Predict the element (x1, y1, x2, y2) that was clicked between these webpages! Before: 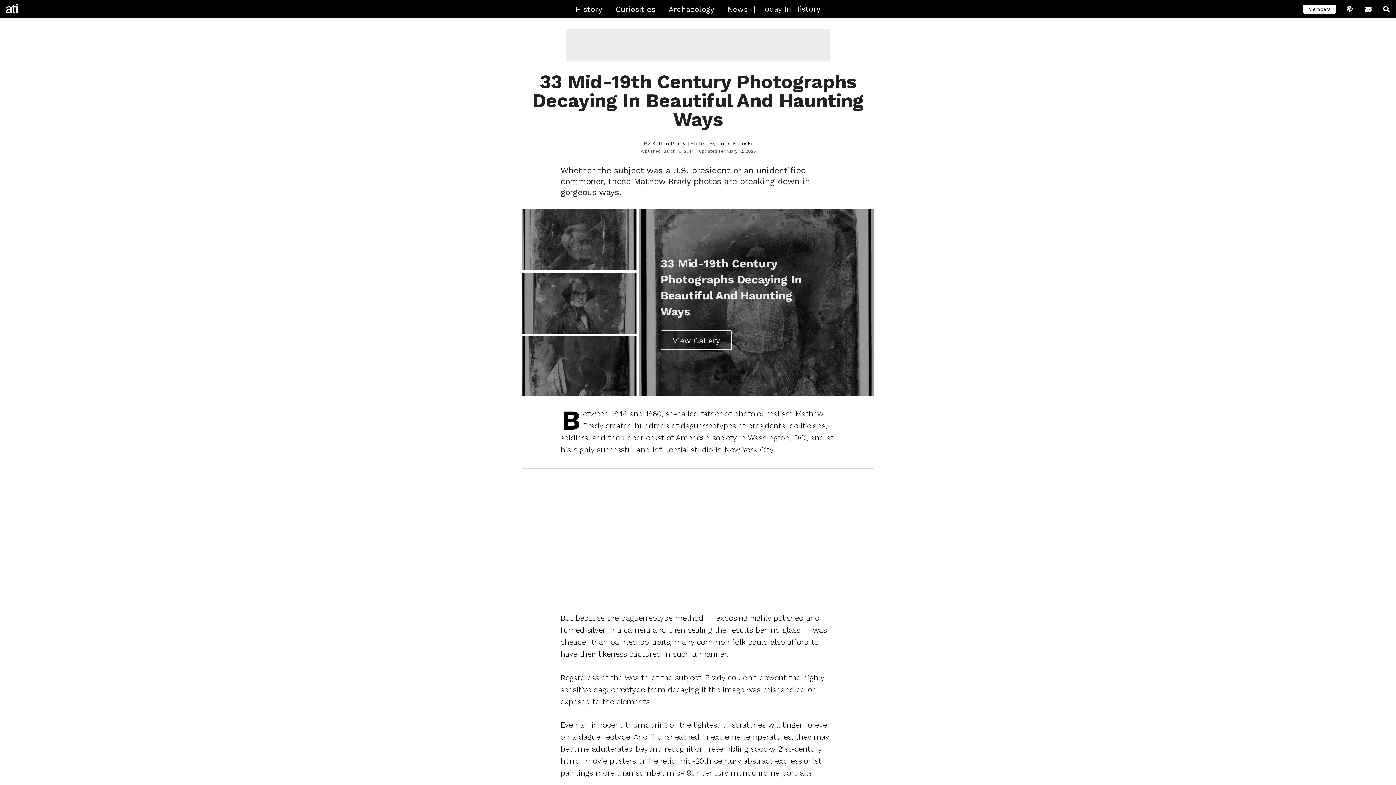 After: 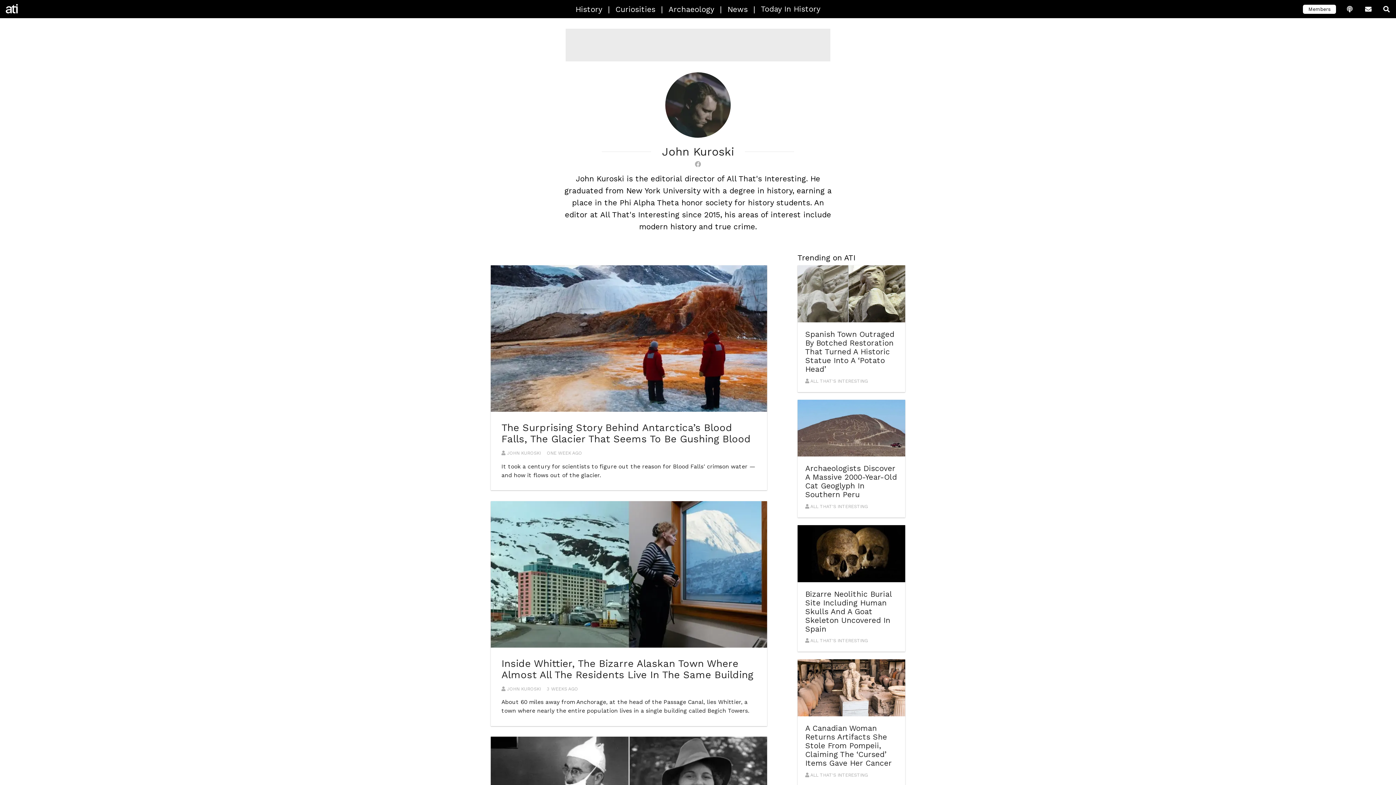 Action: label: John Kuroski bbox: (717, 140, 752, 146)